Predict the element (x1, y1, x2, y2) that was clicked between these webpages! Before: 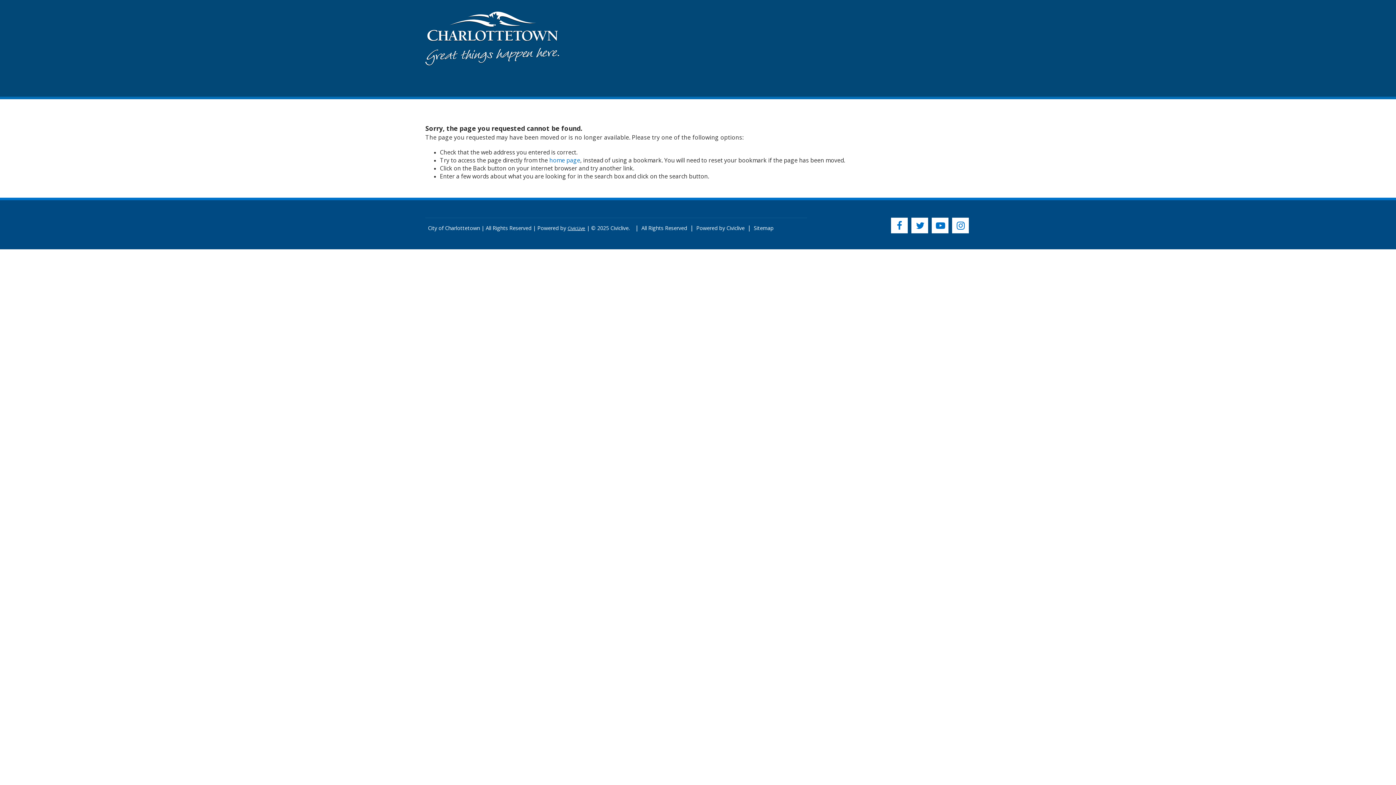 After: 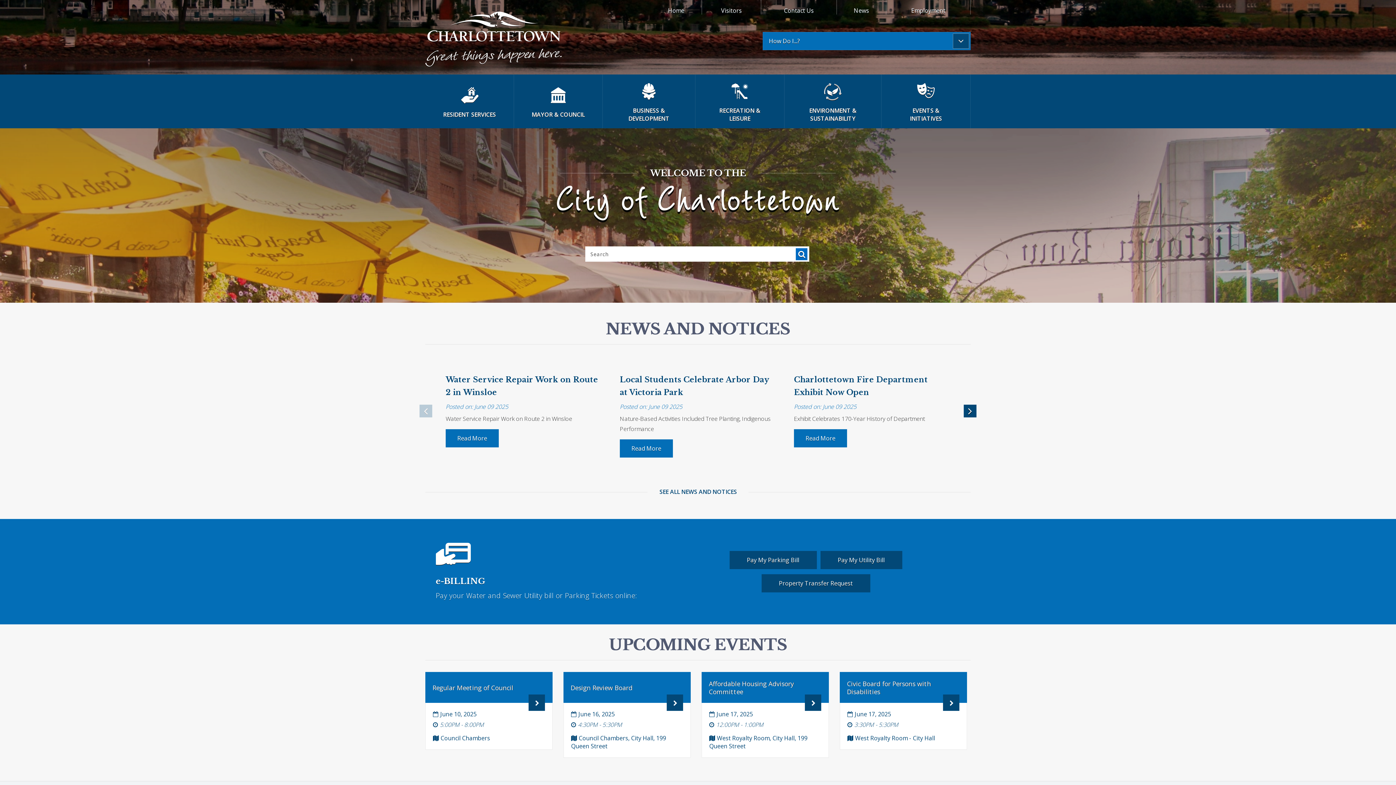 Action: bbox: (549, 156, 580, 164) label: home page